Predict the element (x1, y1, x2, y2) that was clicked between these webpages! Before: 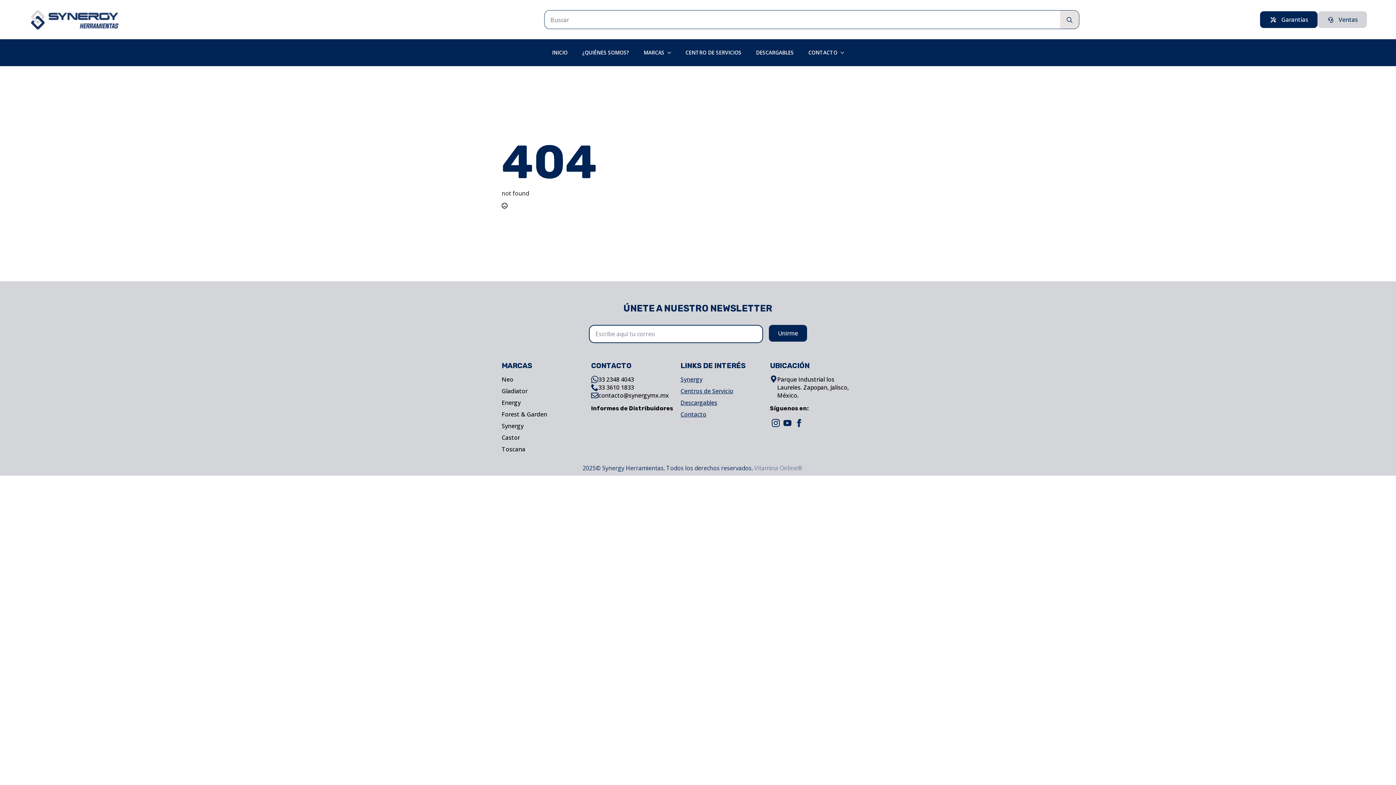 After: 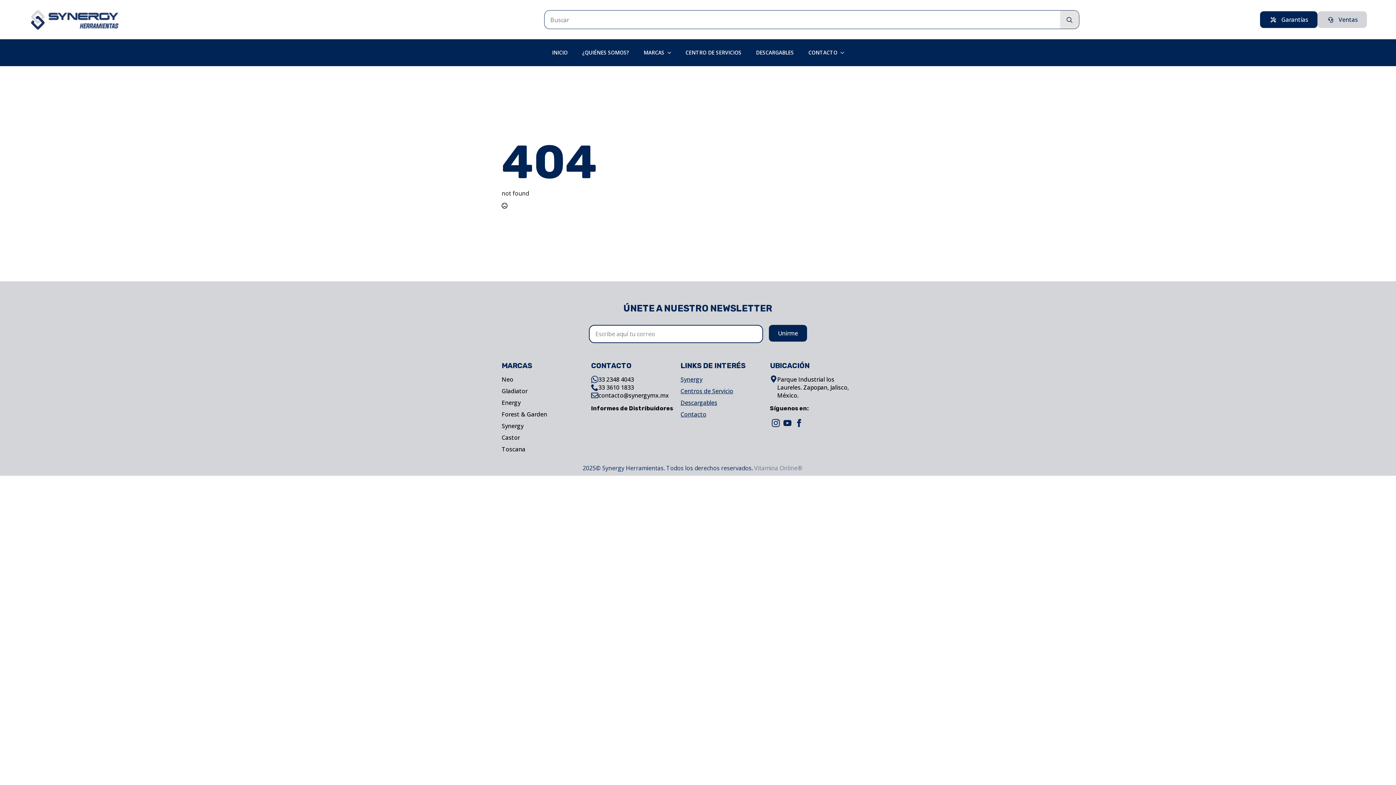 Action: label: Garantías bbox: (1260, 11, 1317, 28)